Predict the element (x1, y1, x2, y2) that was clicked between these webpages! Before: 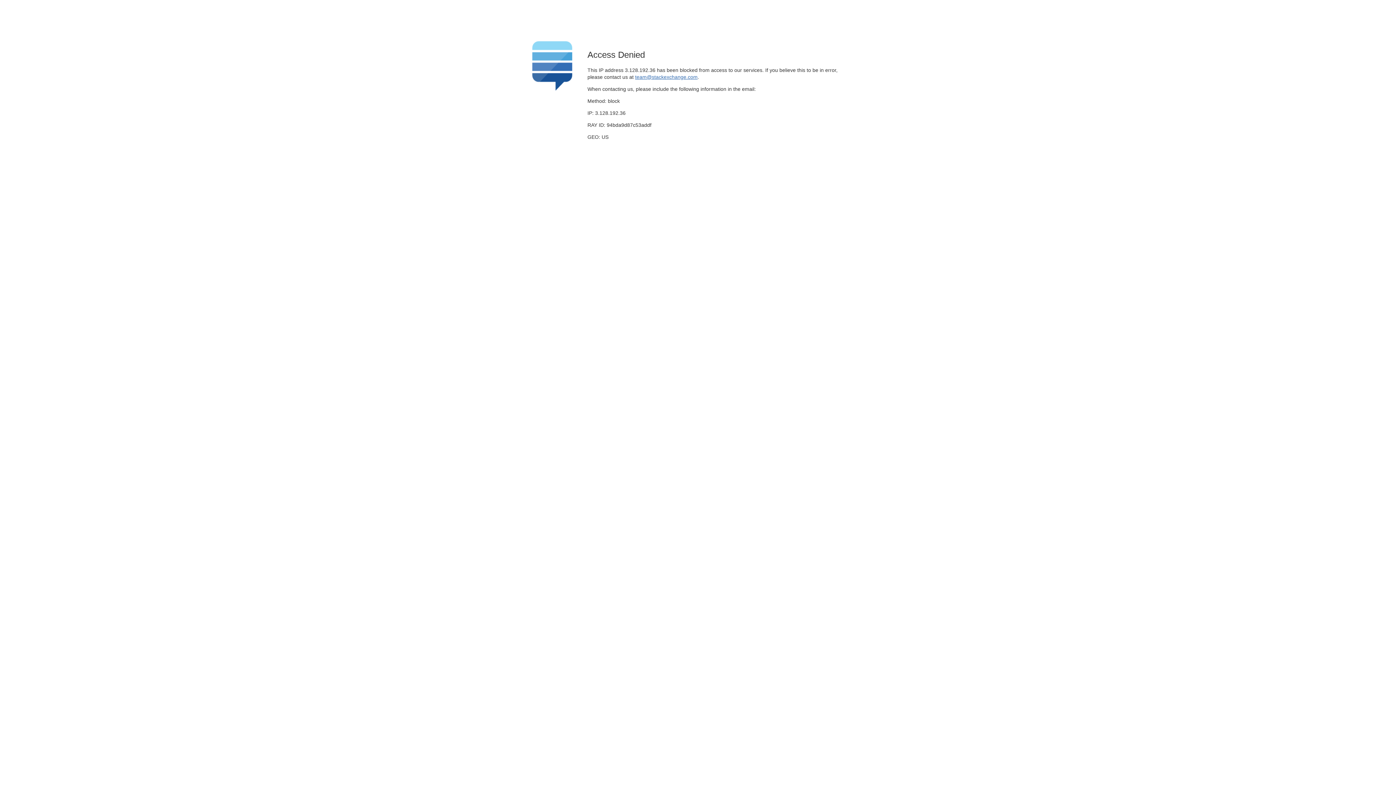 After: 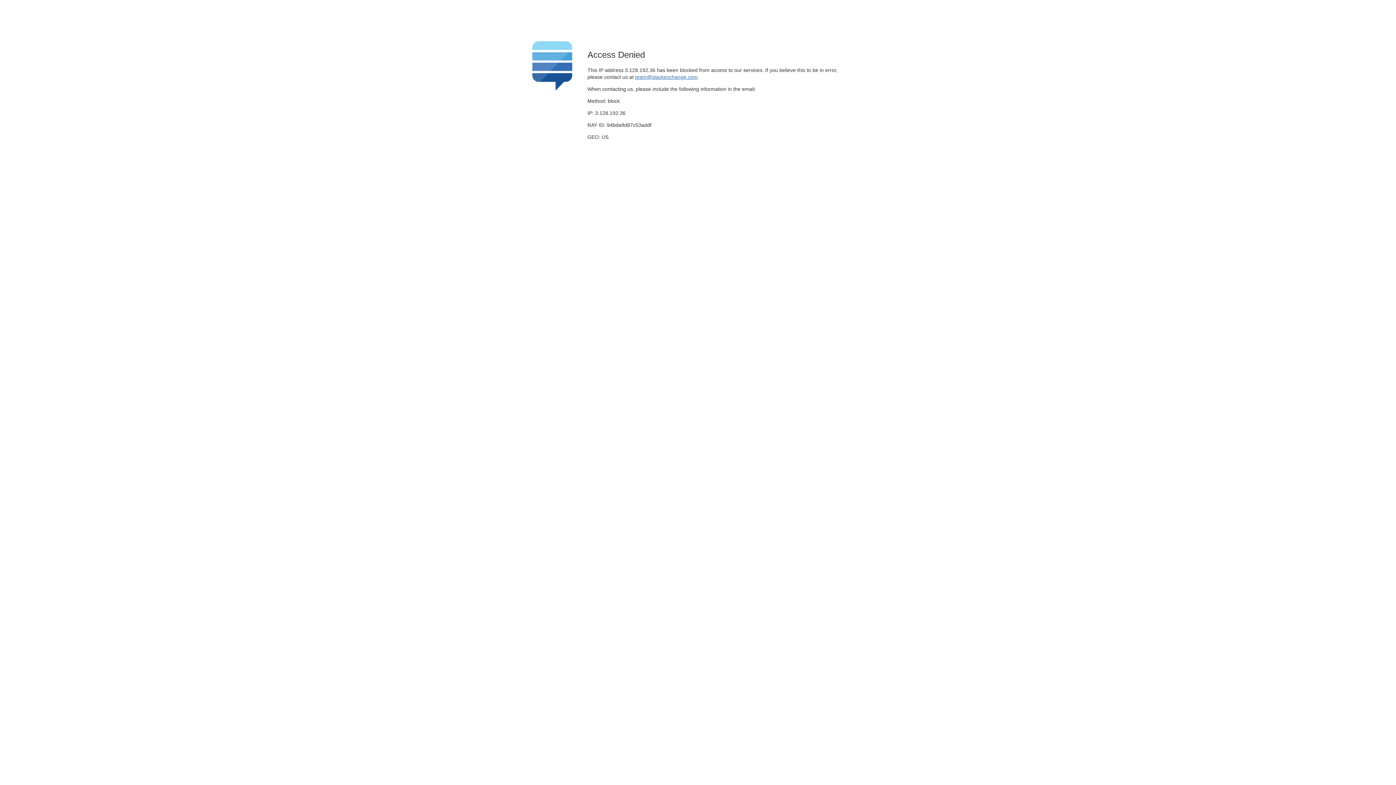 Action: bbox: (635, 74, 697, 79) label: team@stackexchange.com